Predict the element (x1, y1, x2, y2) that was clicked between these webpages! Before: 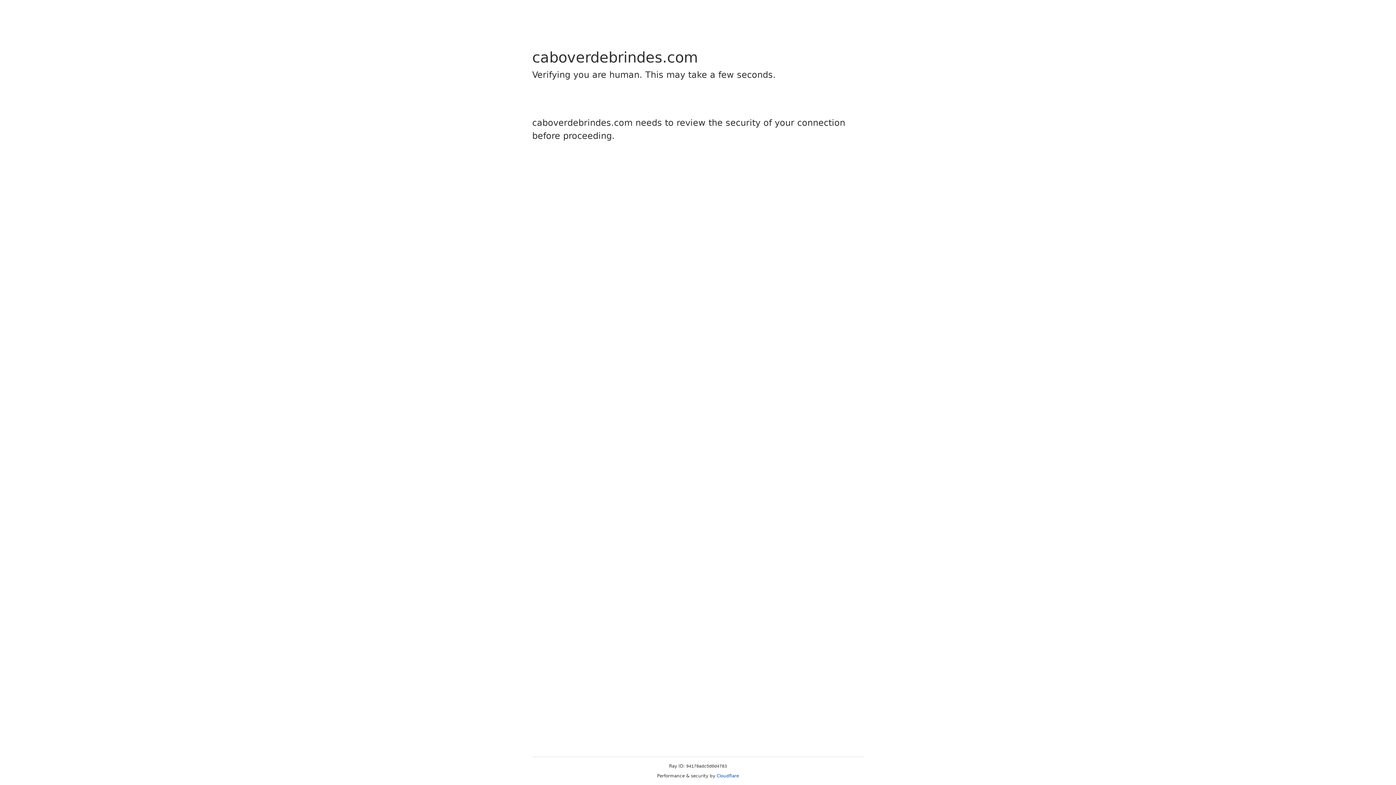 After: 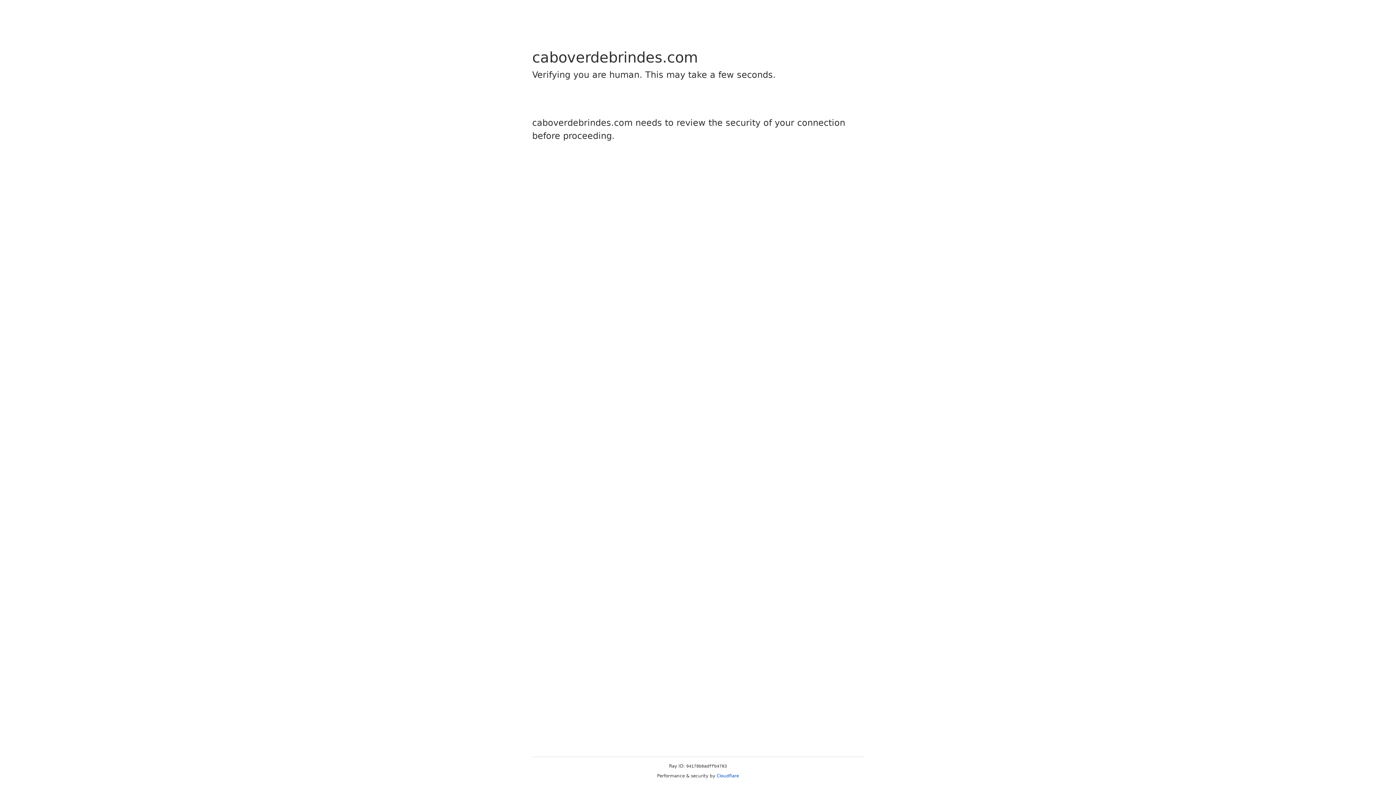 Action: bbox: (716, 773, 739, 778) label: Cloudflare